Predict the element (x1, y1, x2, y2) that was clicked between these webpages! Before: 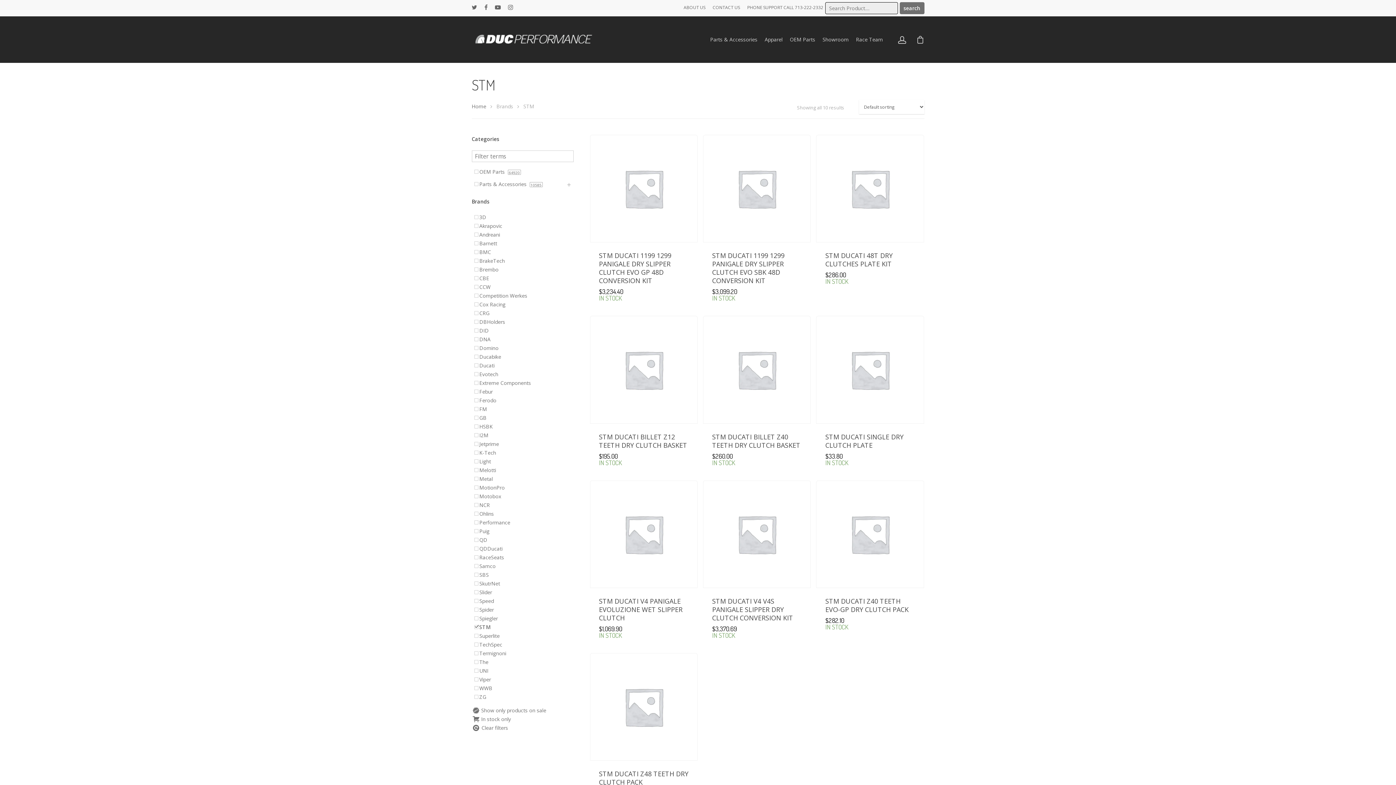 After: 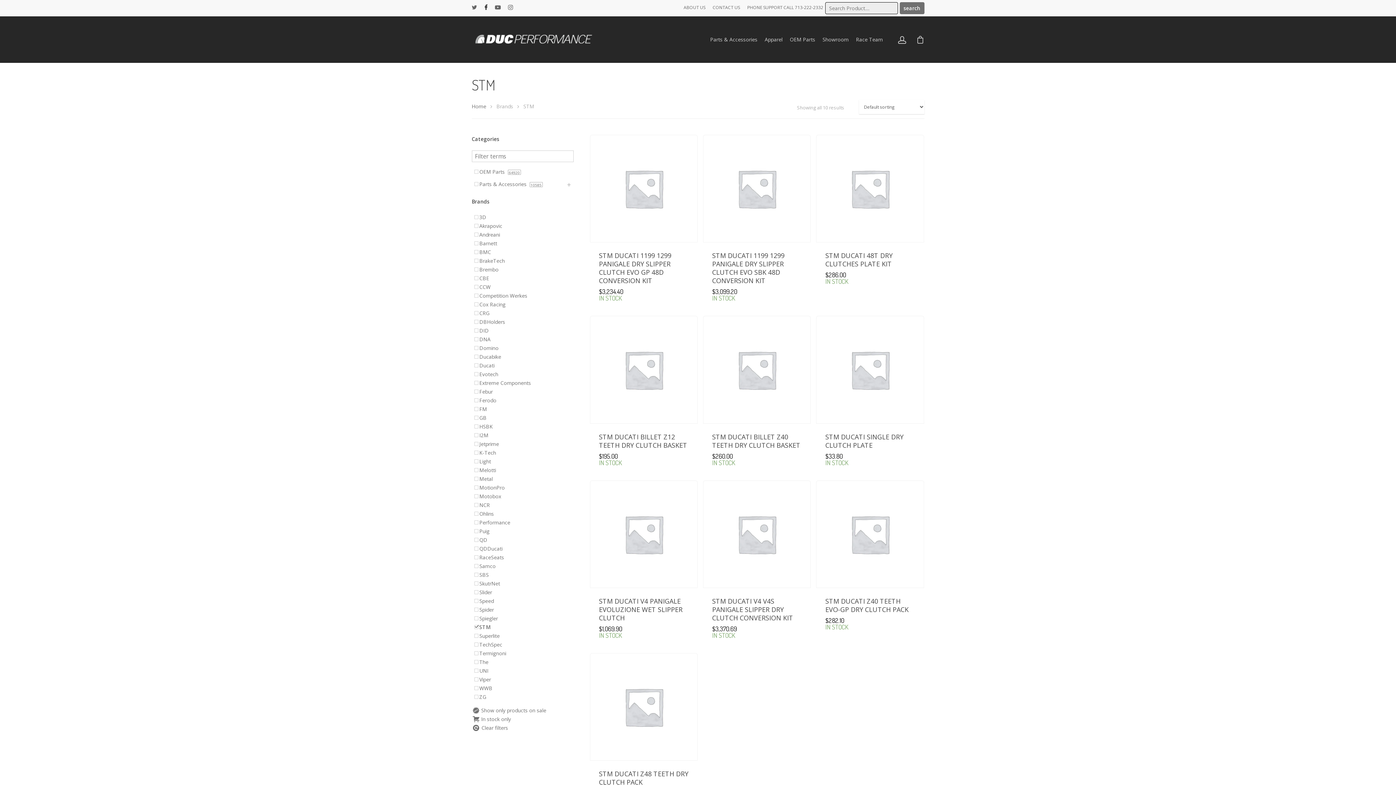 Action: bbox: (484, 2, 487, 12)